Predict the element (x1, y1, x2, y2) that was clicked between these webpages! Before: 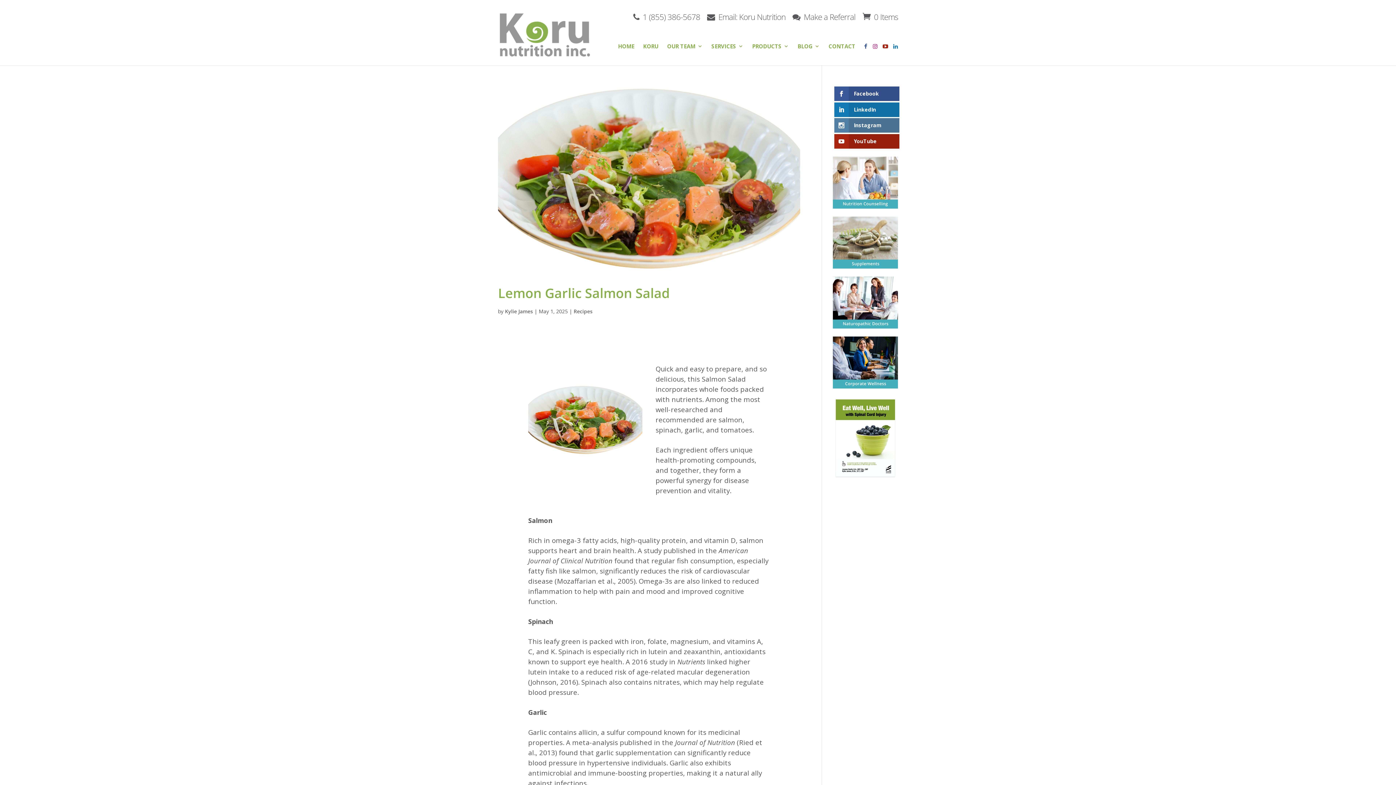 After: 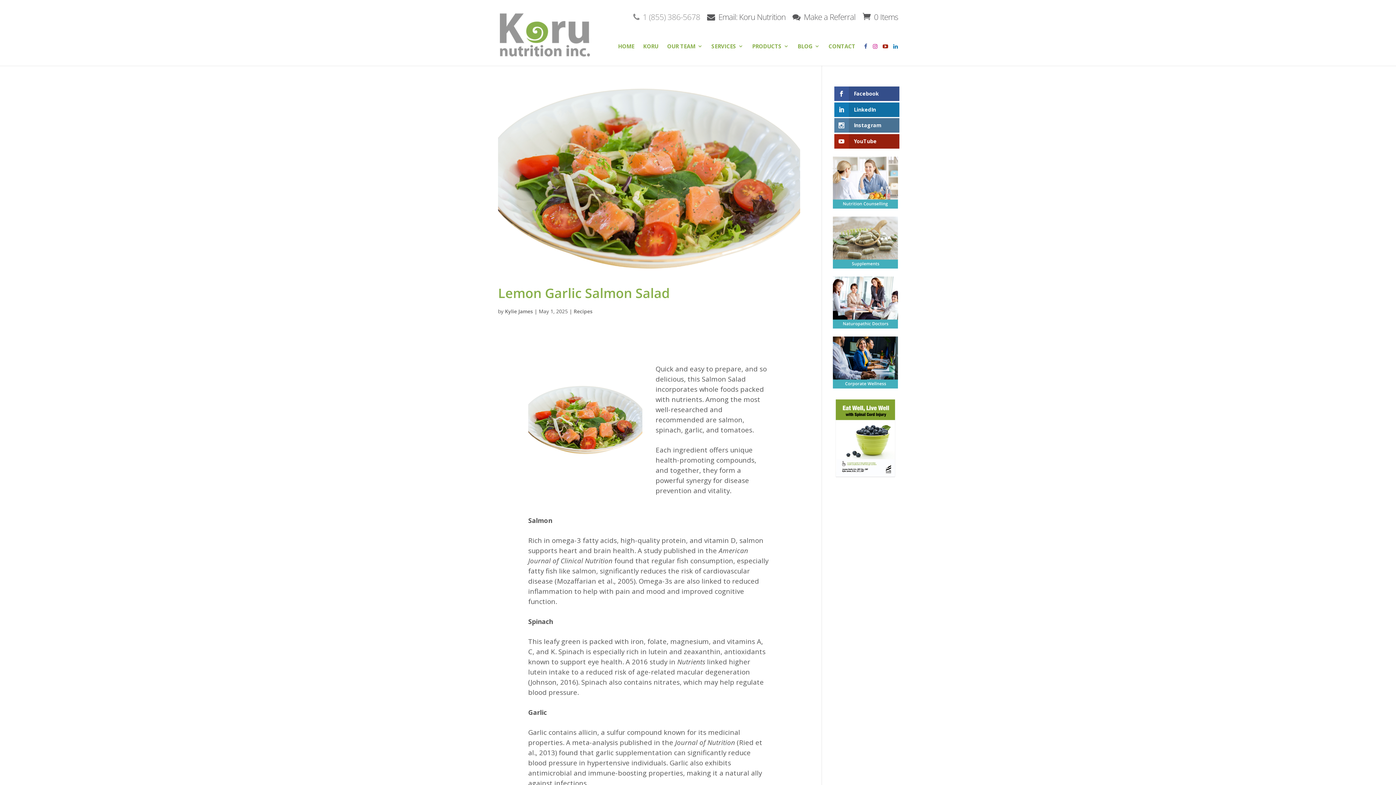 Action: bbox: (633, 5, 700, 21) label:  1 (855) 386-5678